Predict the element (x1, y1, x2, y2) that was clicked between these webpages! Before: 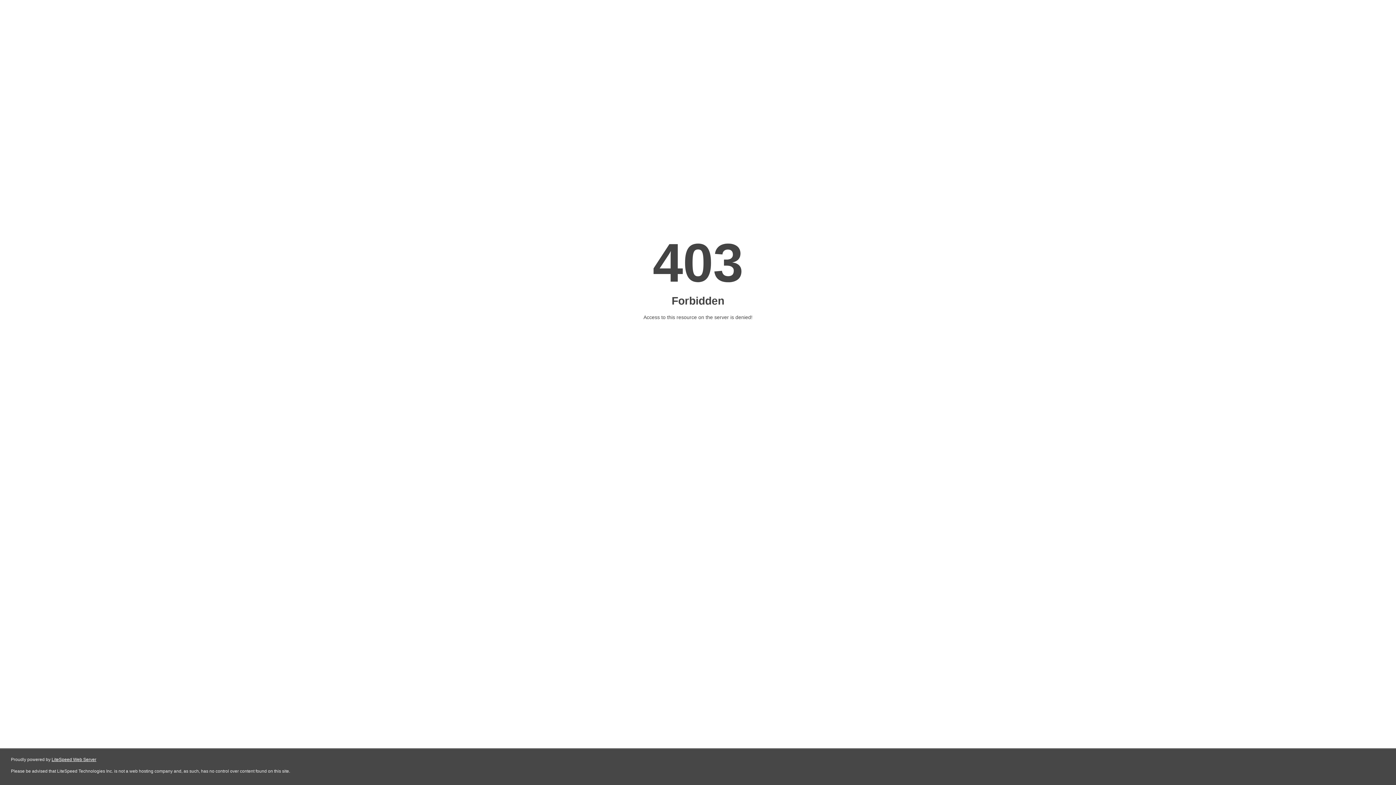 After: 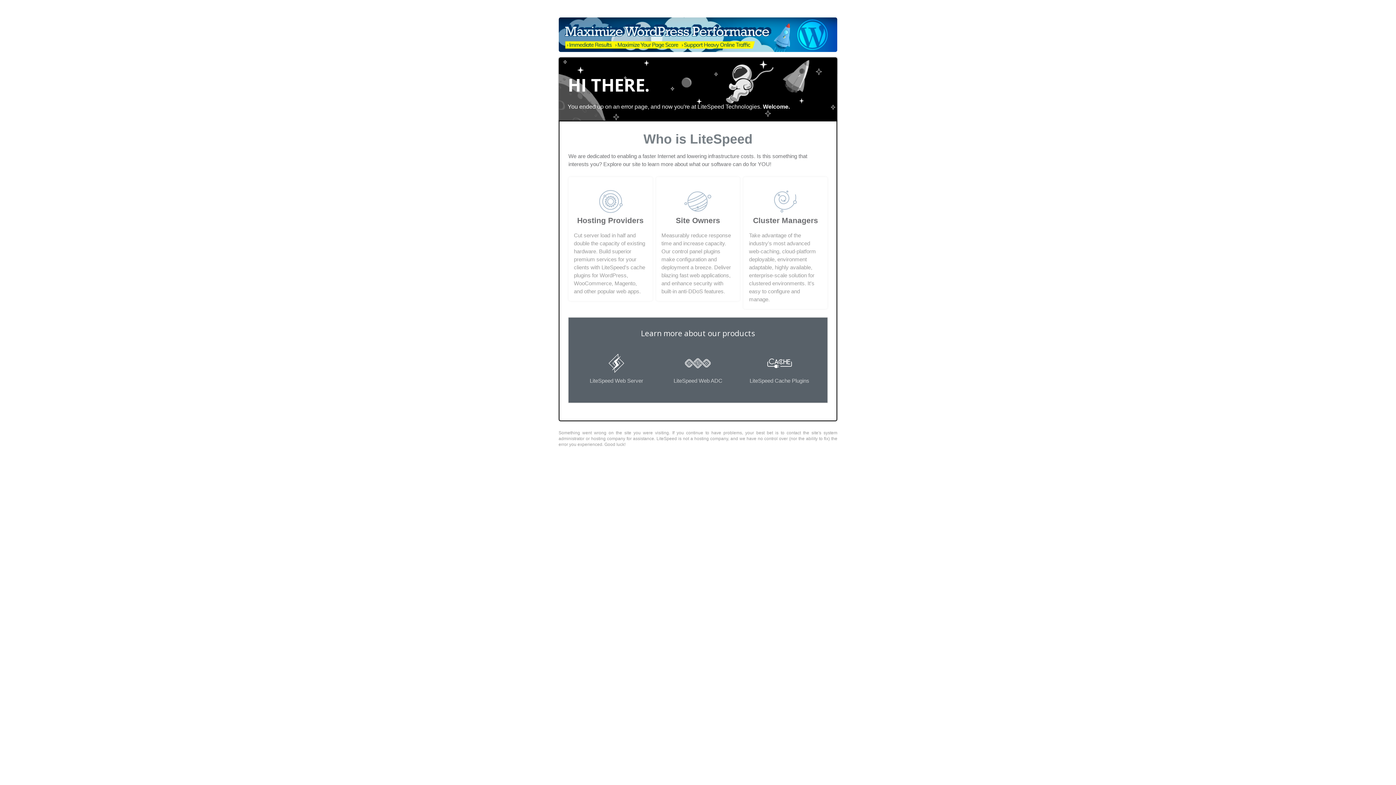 Action: bbox: (51, 757, 96, 762) label: LiteSpeed Web Server